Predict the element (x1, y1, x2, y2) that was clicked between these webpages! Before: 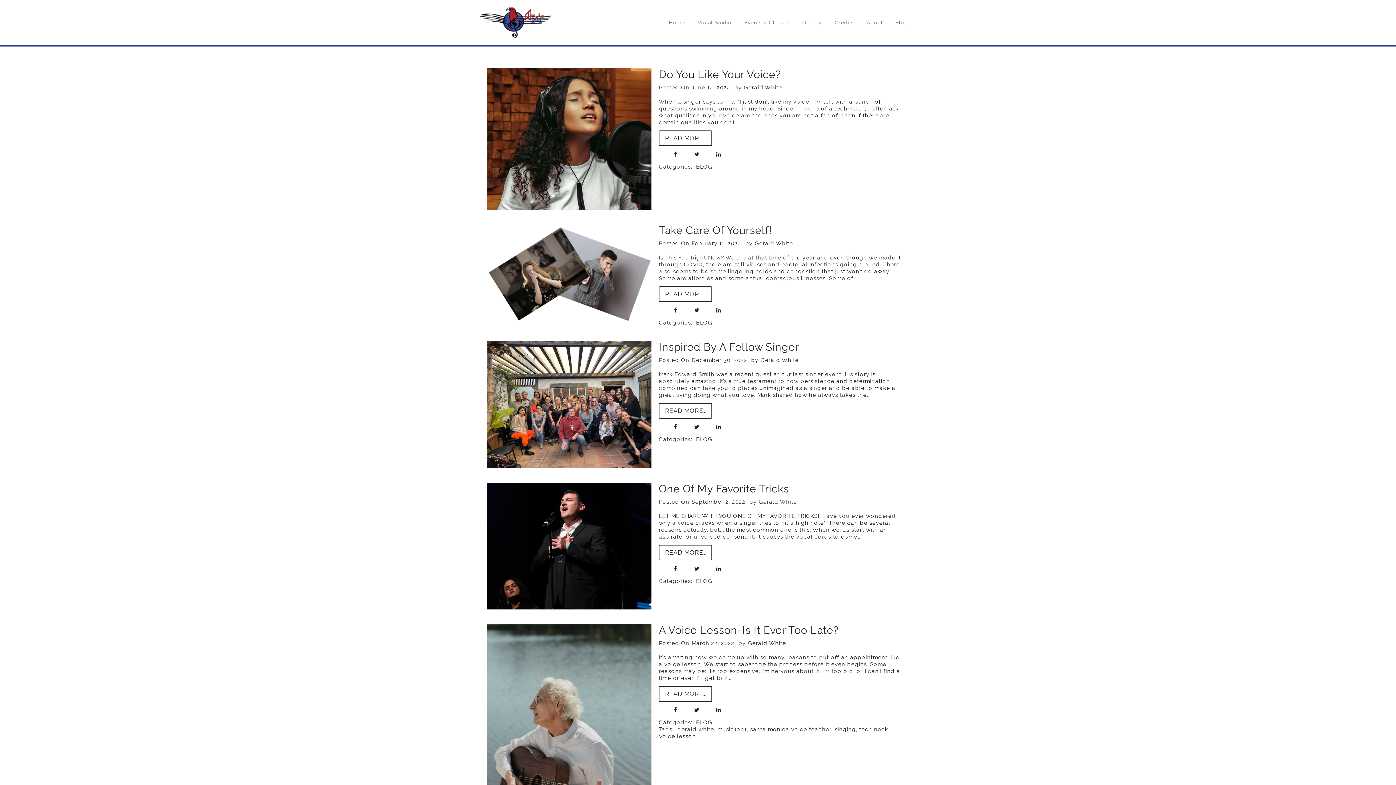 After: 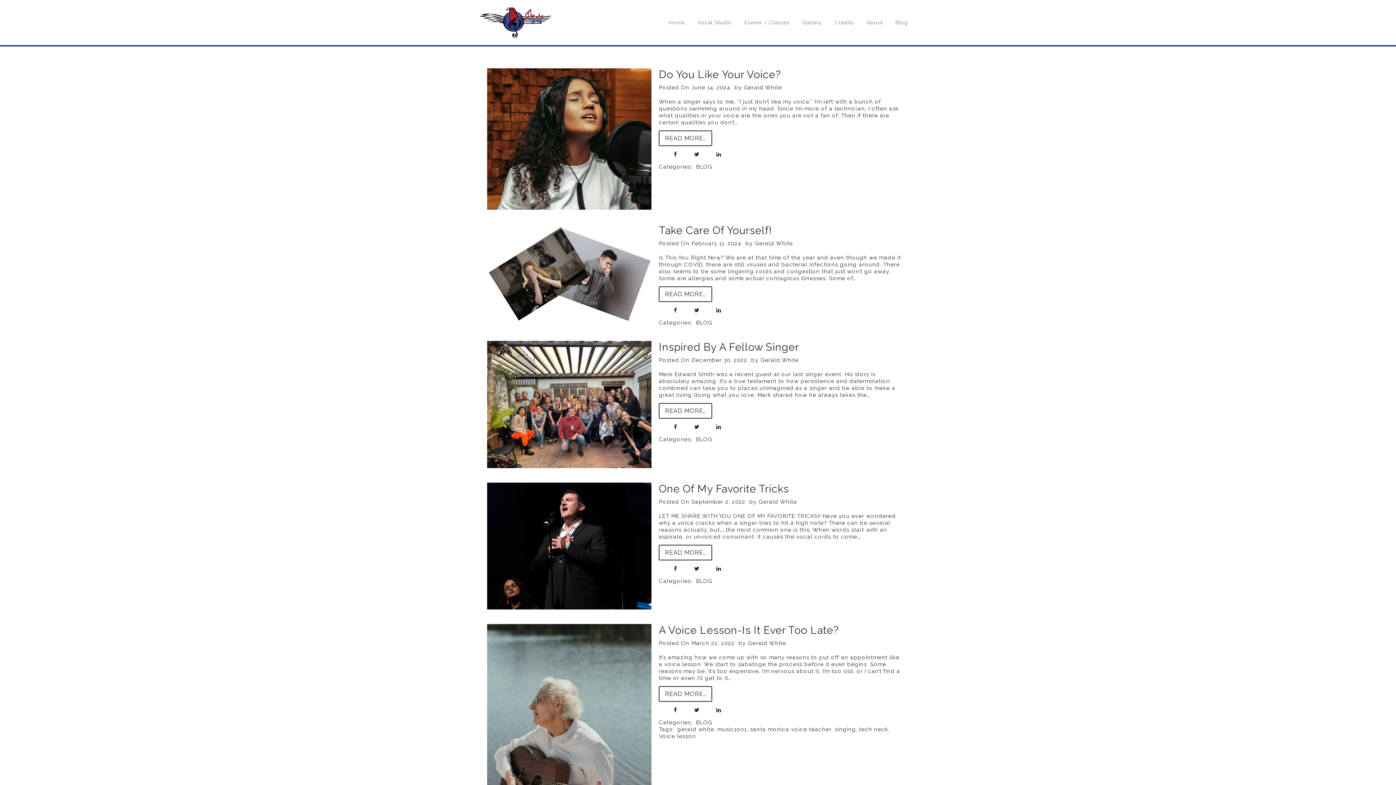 Action: label:   bbox: (701, 566, 721, 574)